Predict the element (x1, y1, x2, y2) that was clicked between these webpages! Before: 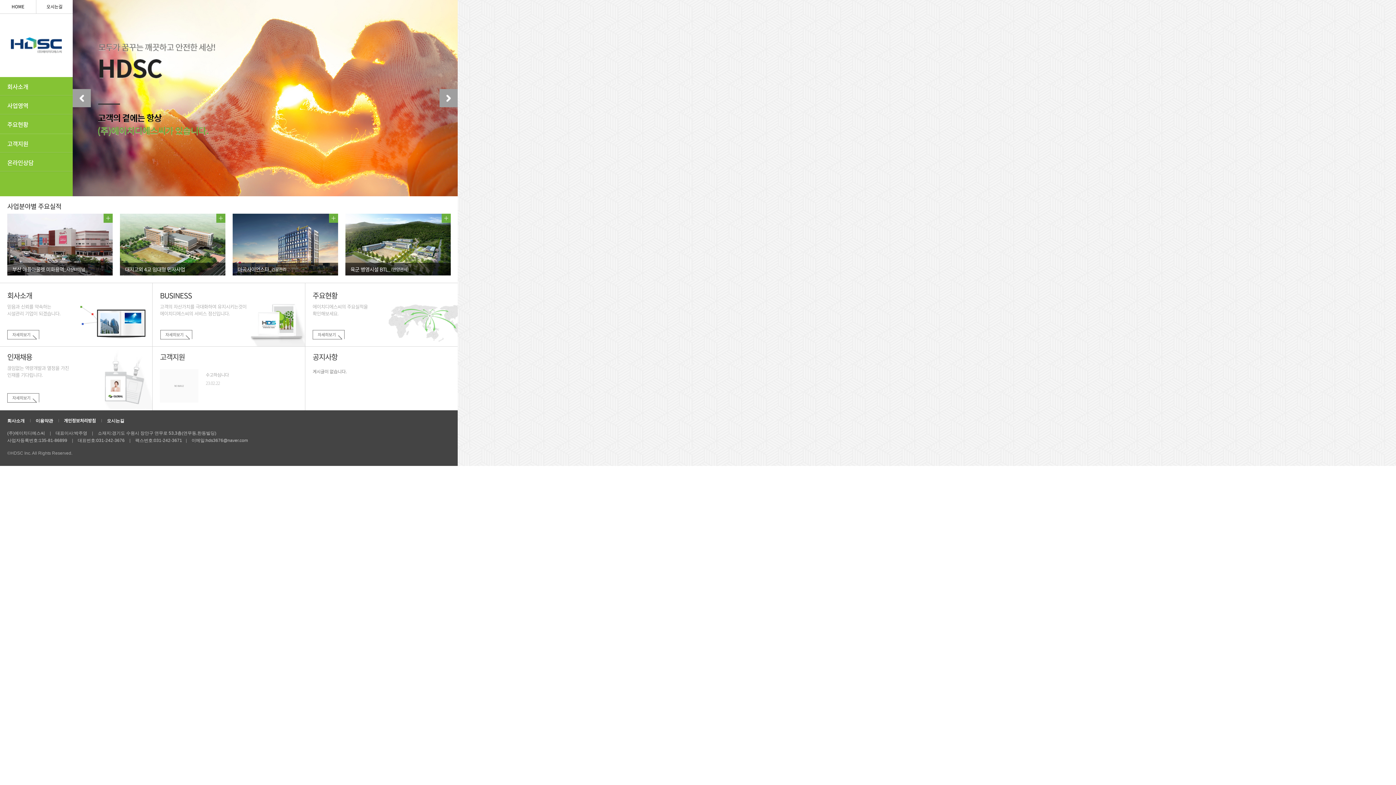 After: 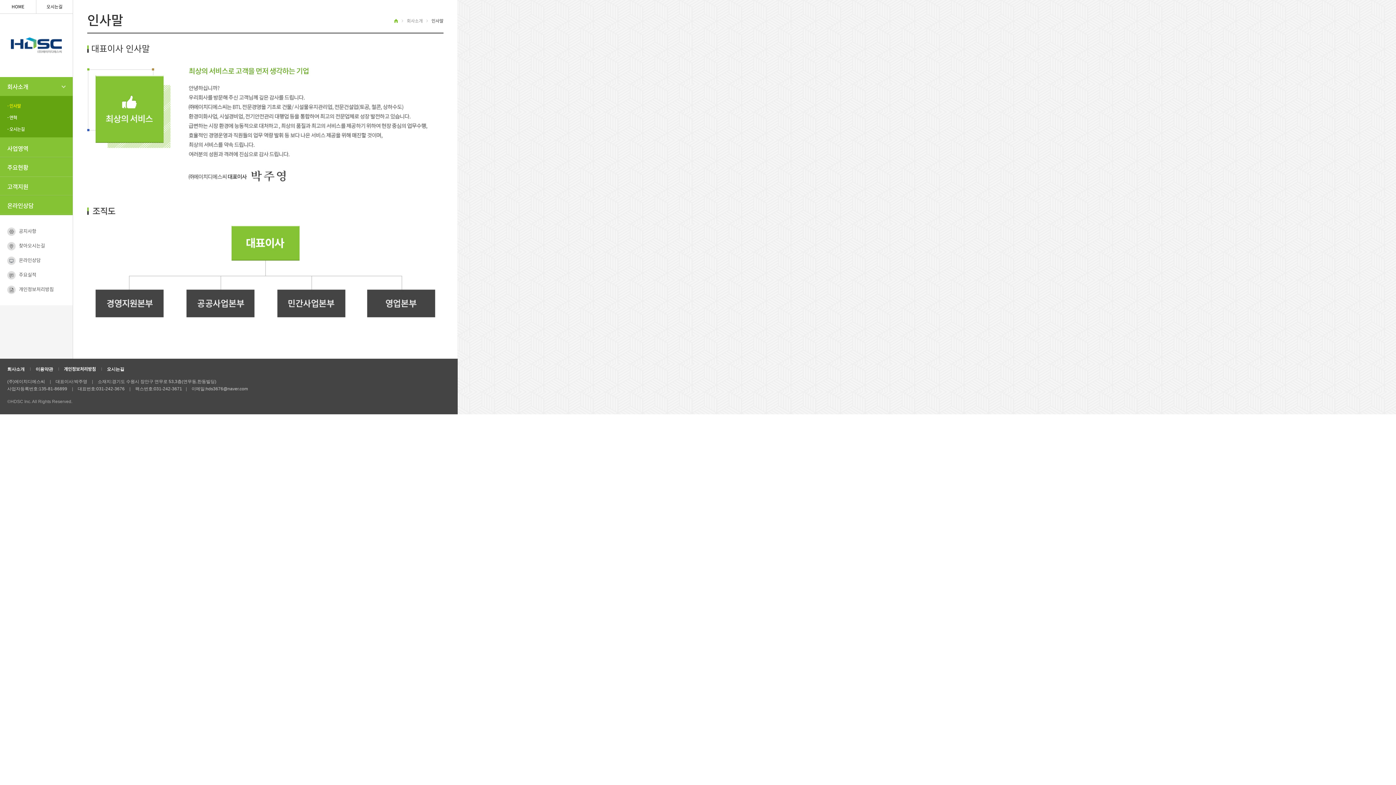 Action: label: 회사소개 bbox: (0, 77, 72, 96)